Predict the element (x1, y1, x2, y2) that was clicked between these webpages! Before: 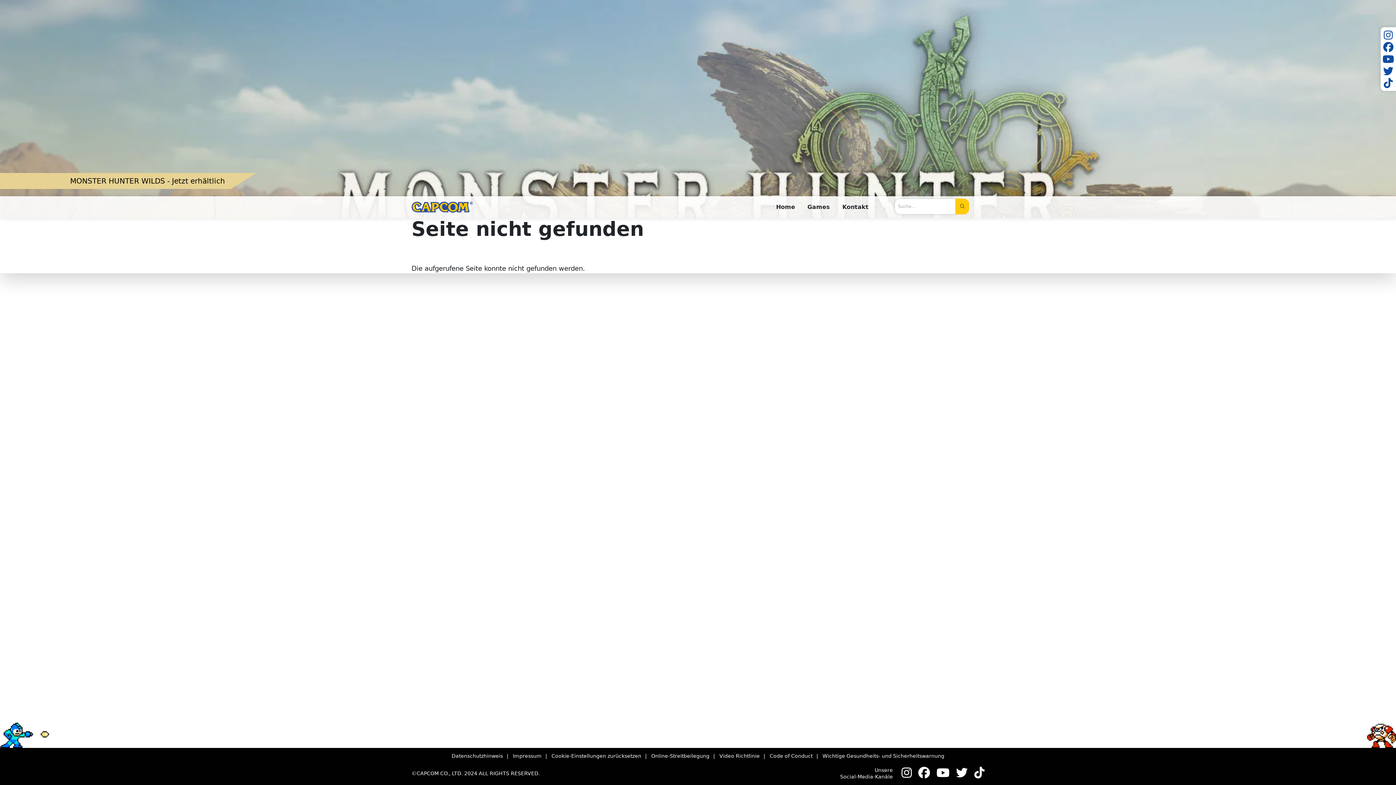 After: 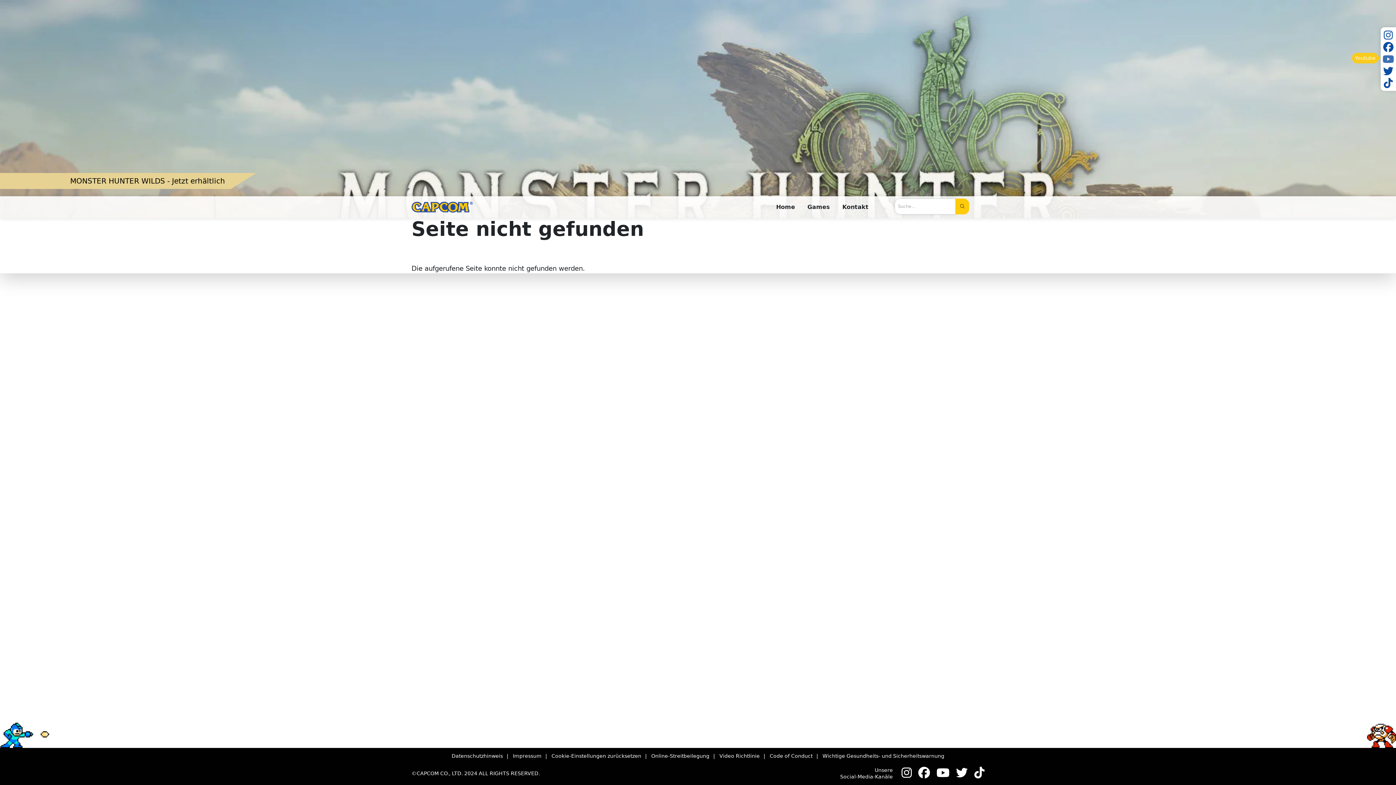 Action: bbox: (1381, 52, 1396, 64) label: Youtube